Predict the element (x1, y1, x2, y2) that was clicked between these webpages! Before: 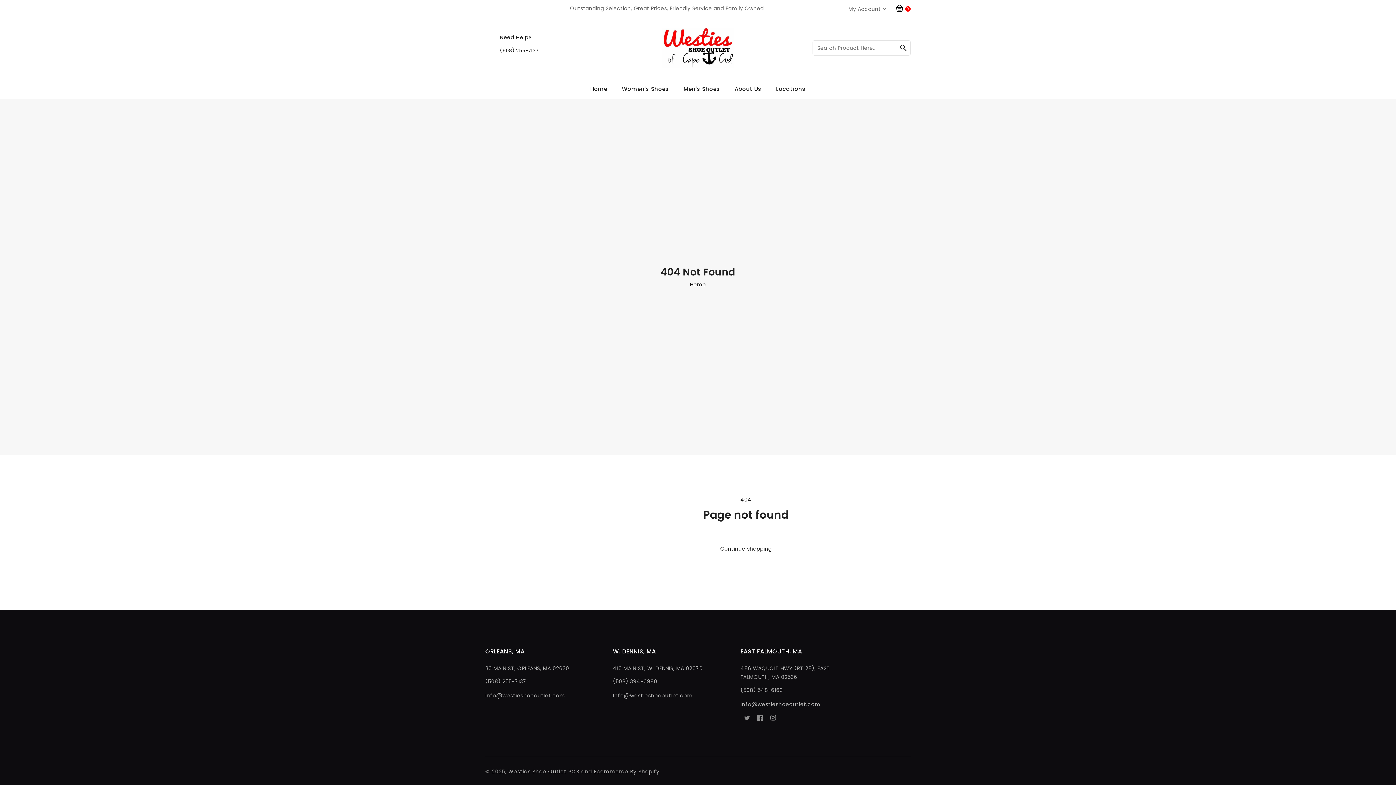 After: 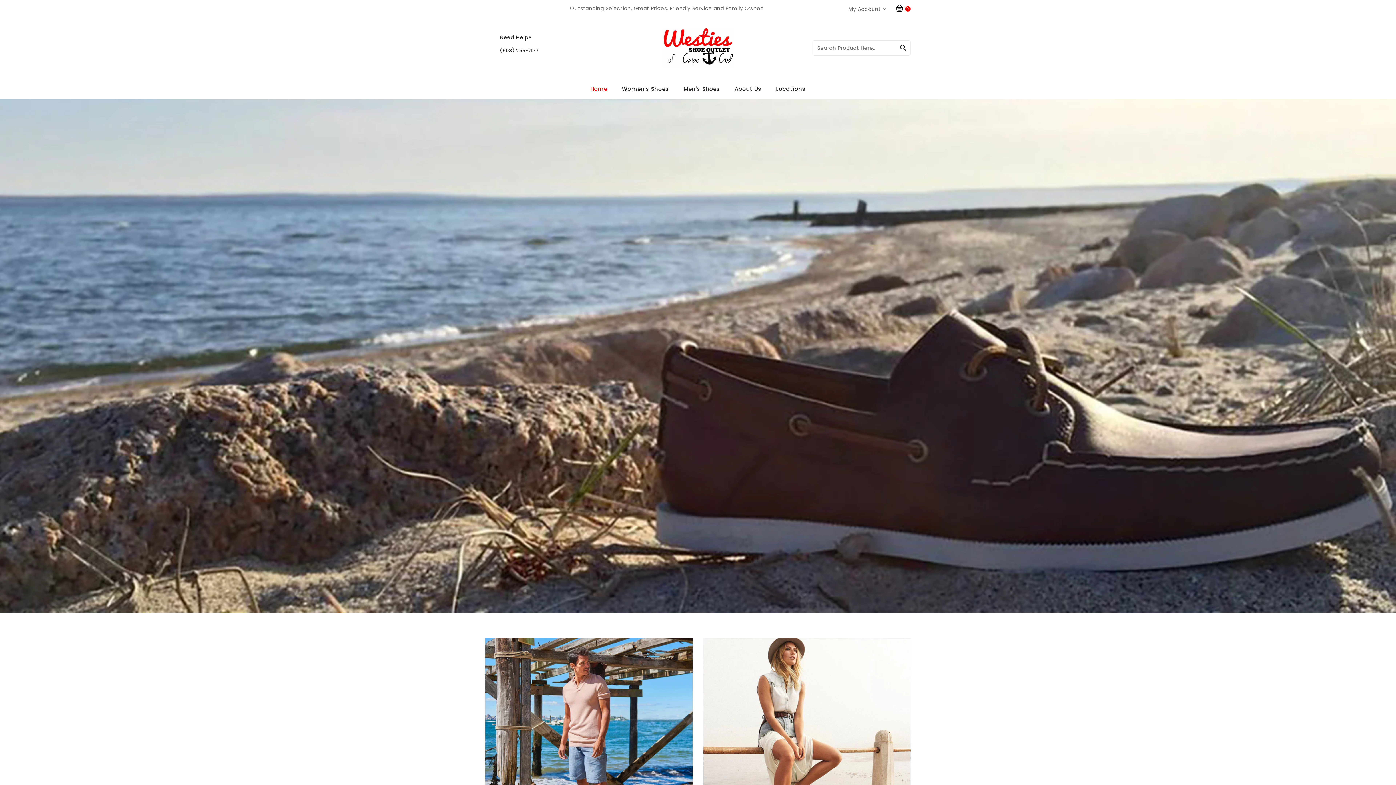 Action: bbox: (508, 768, 566, 775) label: Westies Shoe Outlet